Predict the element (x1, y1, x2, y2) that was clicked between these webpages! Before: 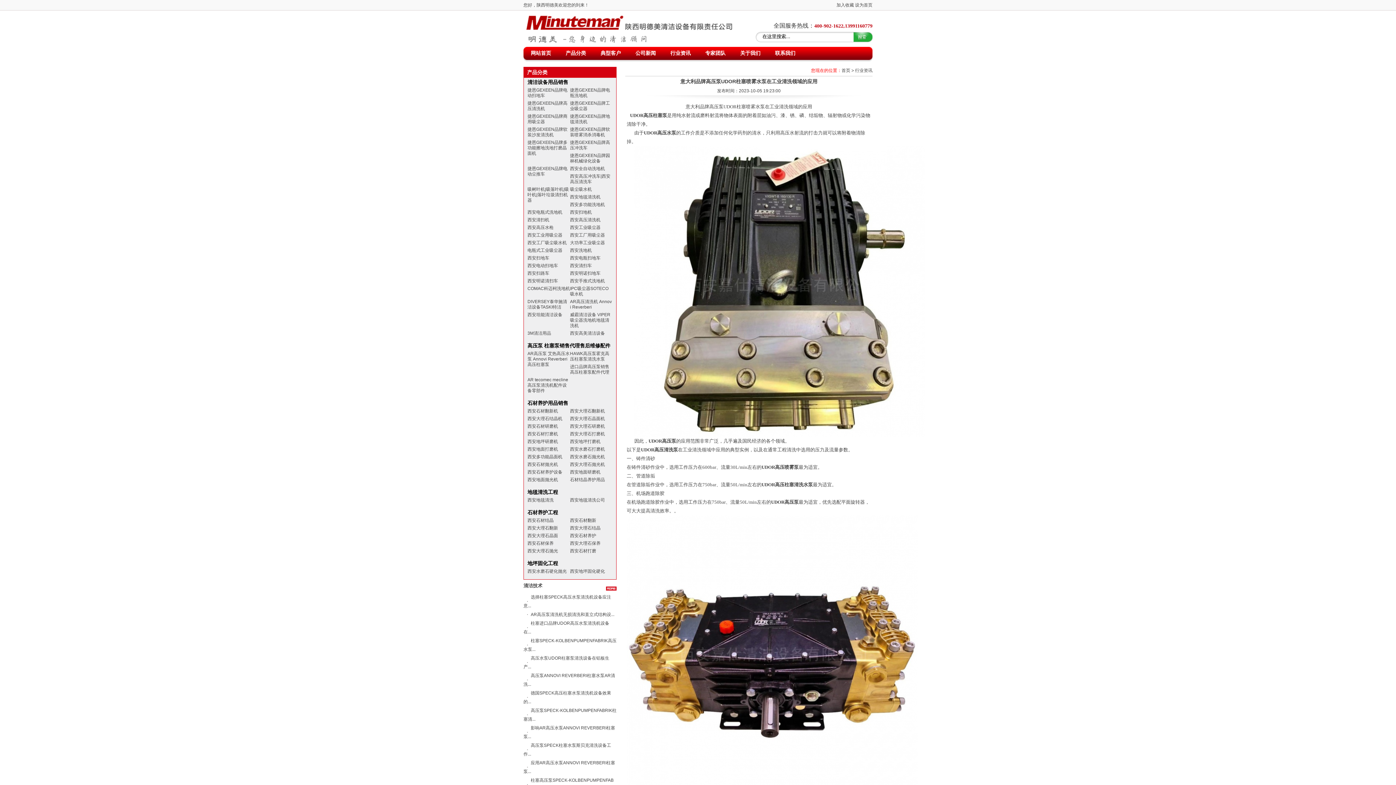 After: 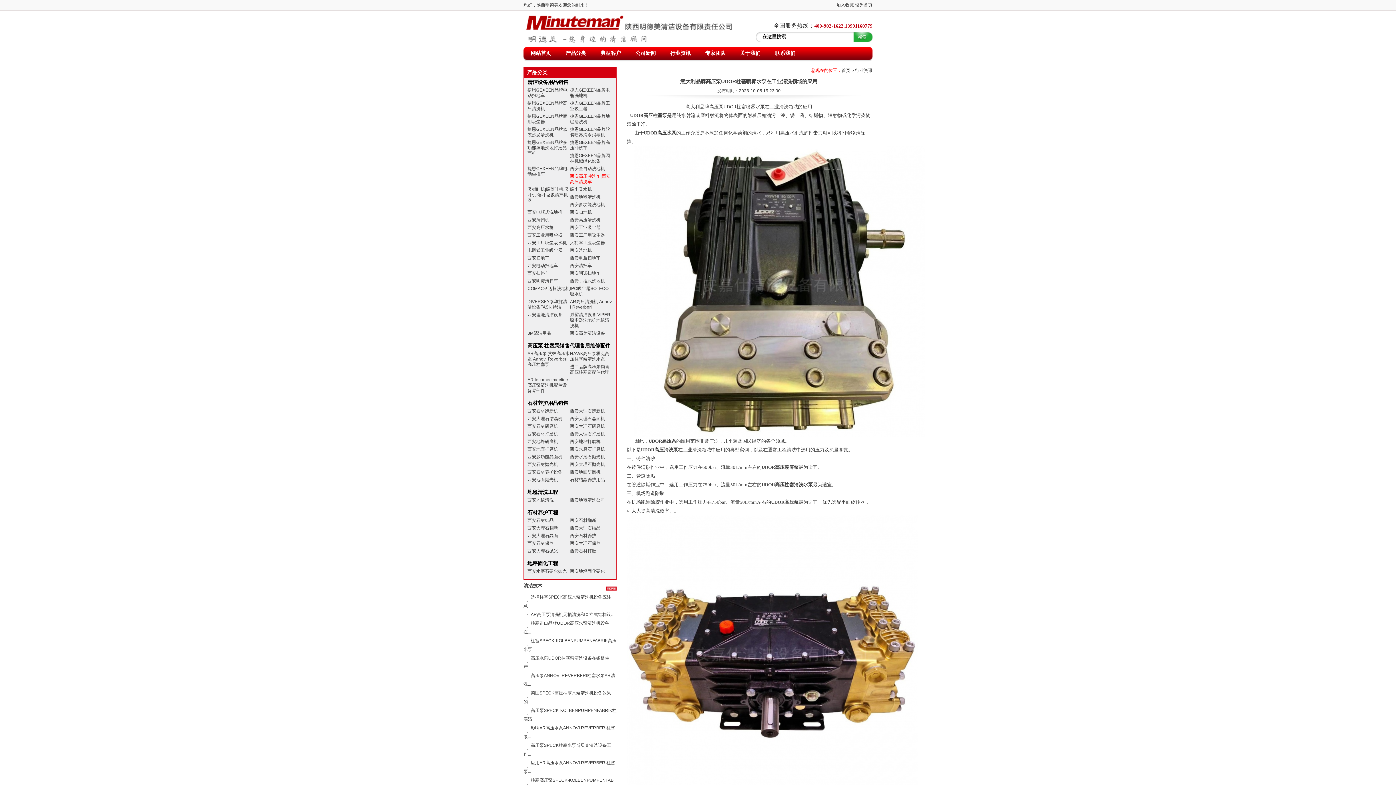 Action: bbox: (570, 173, 610, 184) label: 西安高压冲洗车|西安高压清洗车